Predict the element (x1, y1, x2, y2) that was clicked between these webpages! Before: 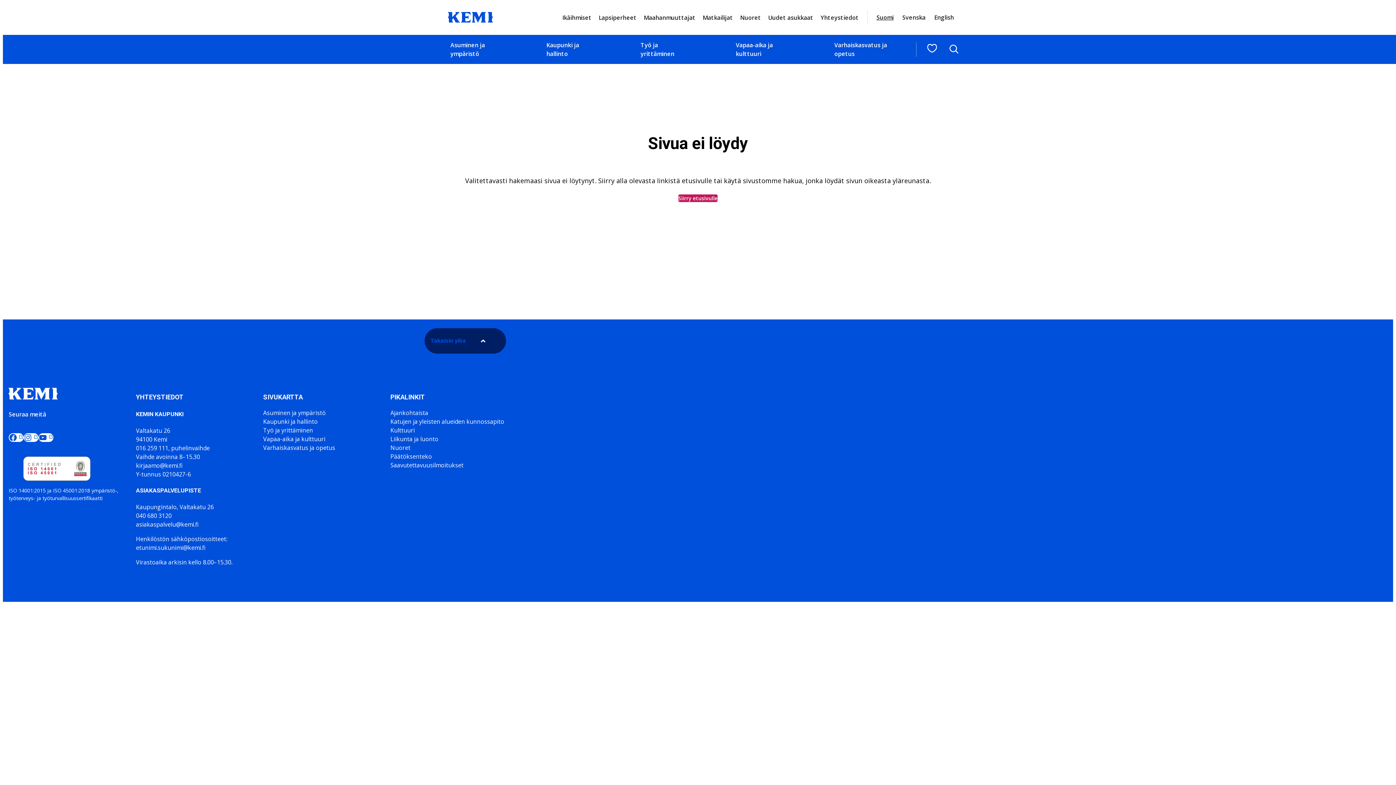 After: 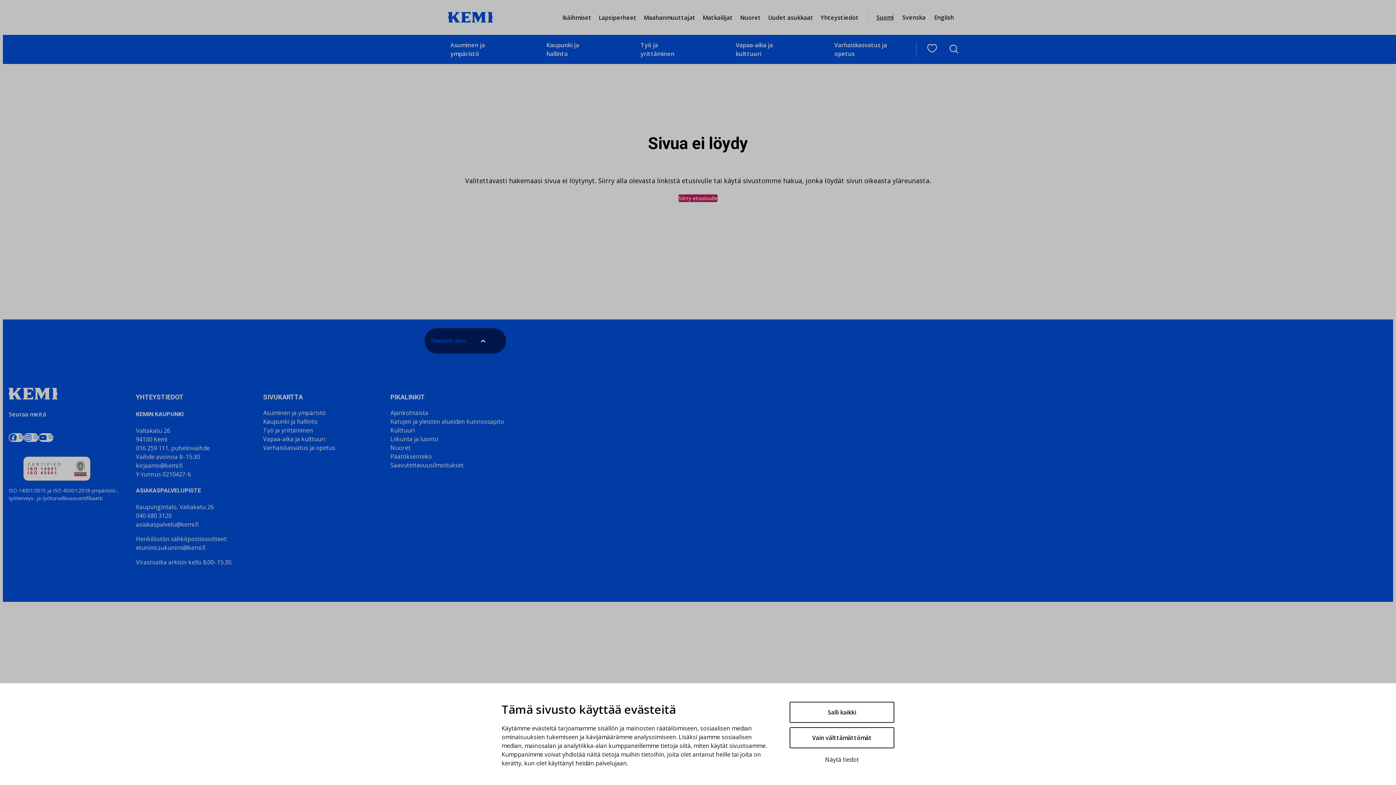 Action: label: Näytä omat evästeasetukseni bbox: (390, 476, 471, 484)